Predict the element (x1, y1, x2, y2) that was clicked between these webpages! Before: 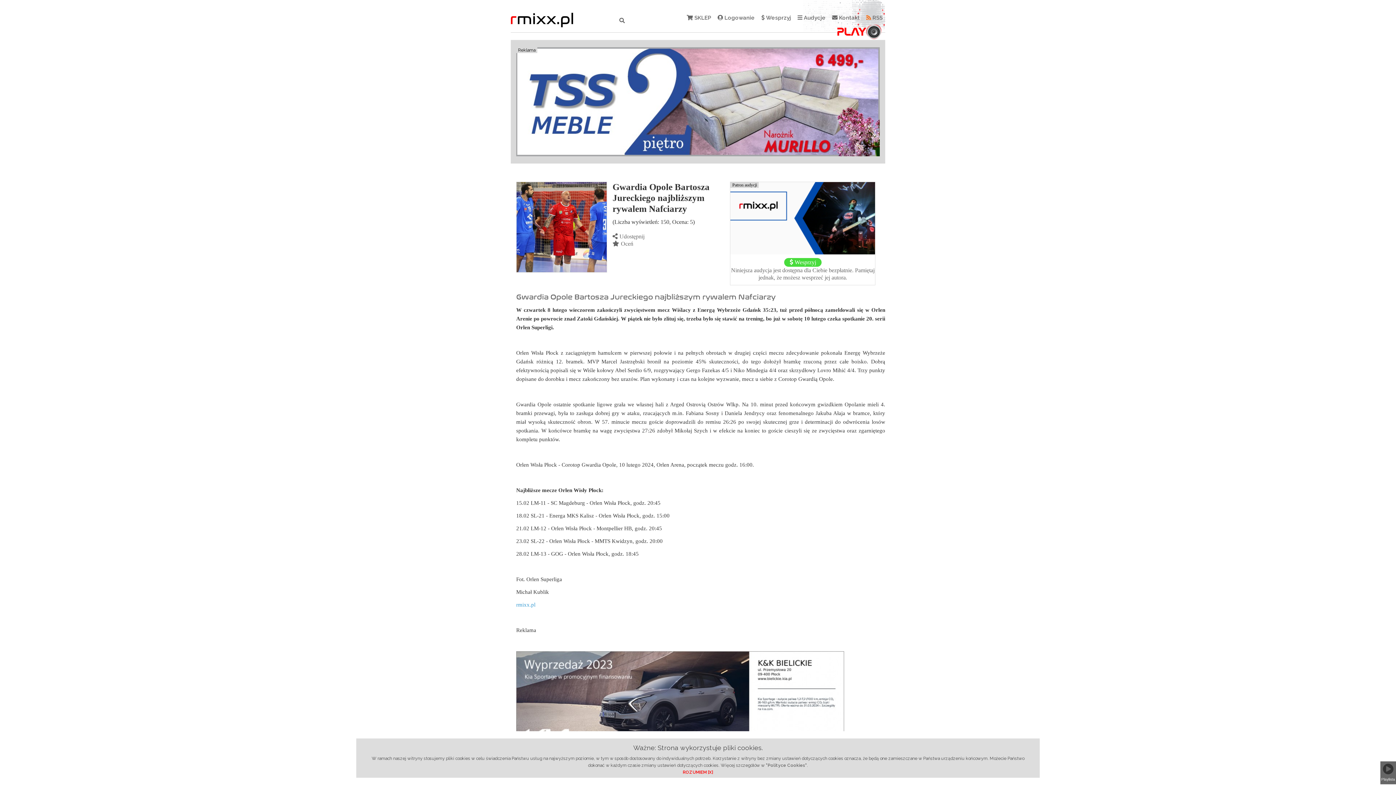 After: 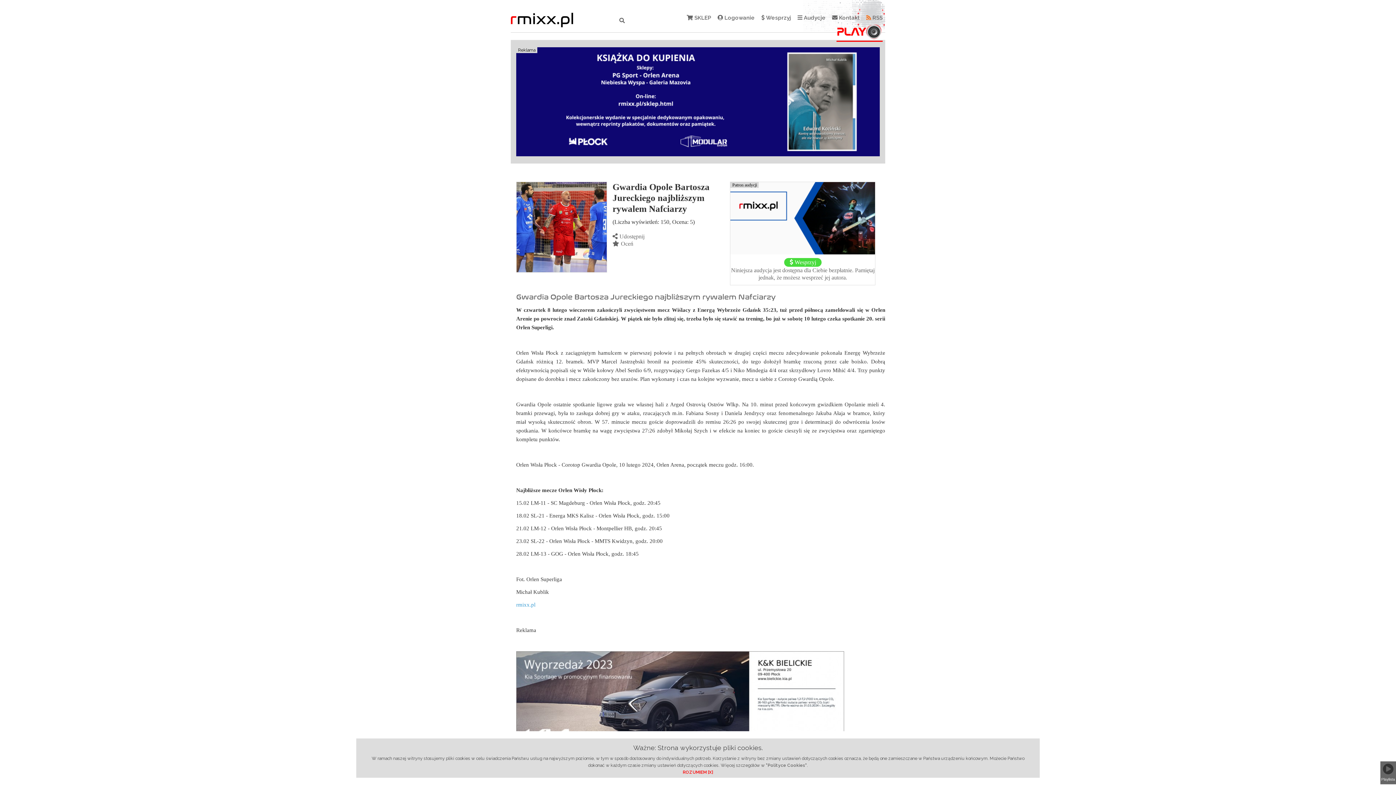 Action: label: PLAY  bbox: (836, 25, 882, 41)